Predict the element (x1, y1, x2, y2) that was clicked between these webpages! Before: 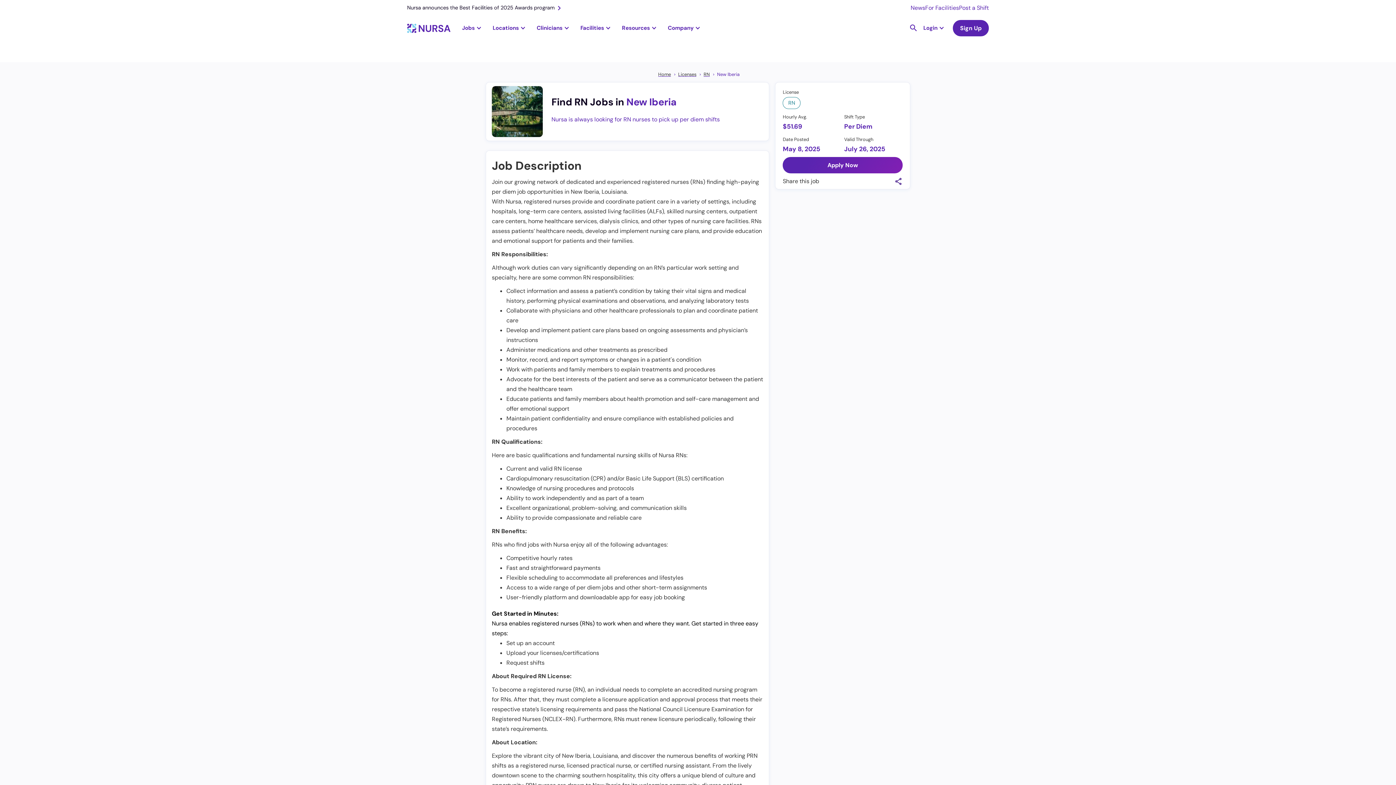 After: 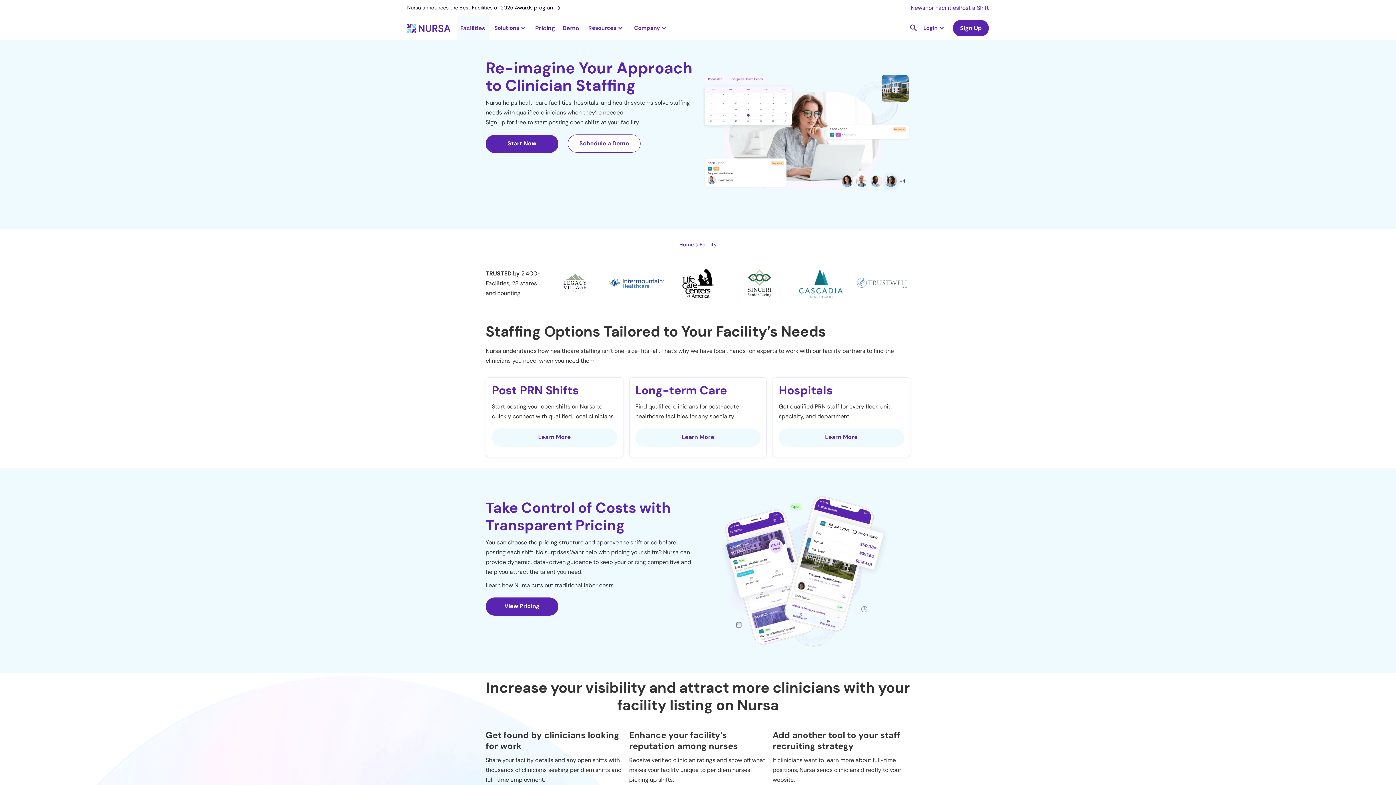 Action: label: For Facilities bbox: (925, 2, 959, 12)